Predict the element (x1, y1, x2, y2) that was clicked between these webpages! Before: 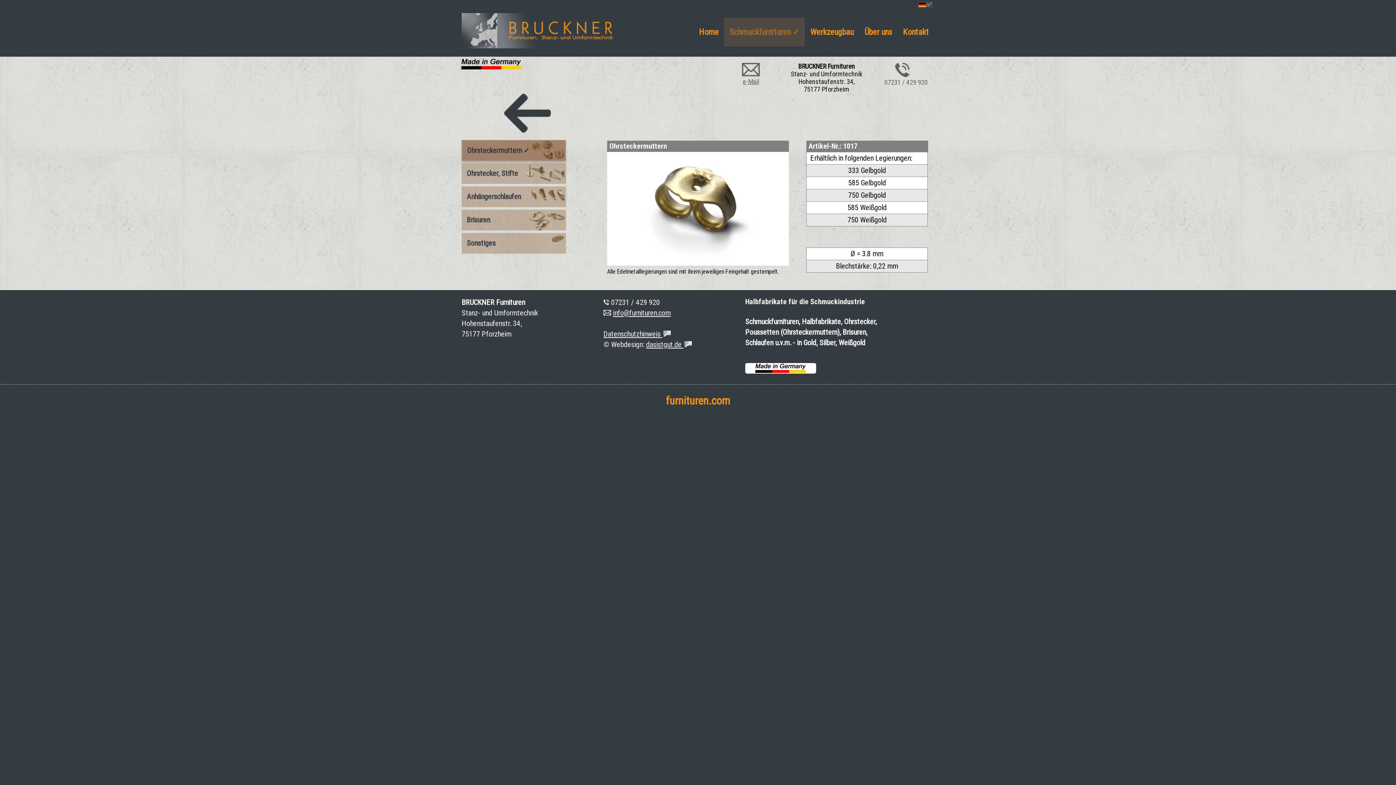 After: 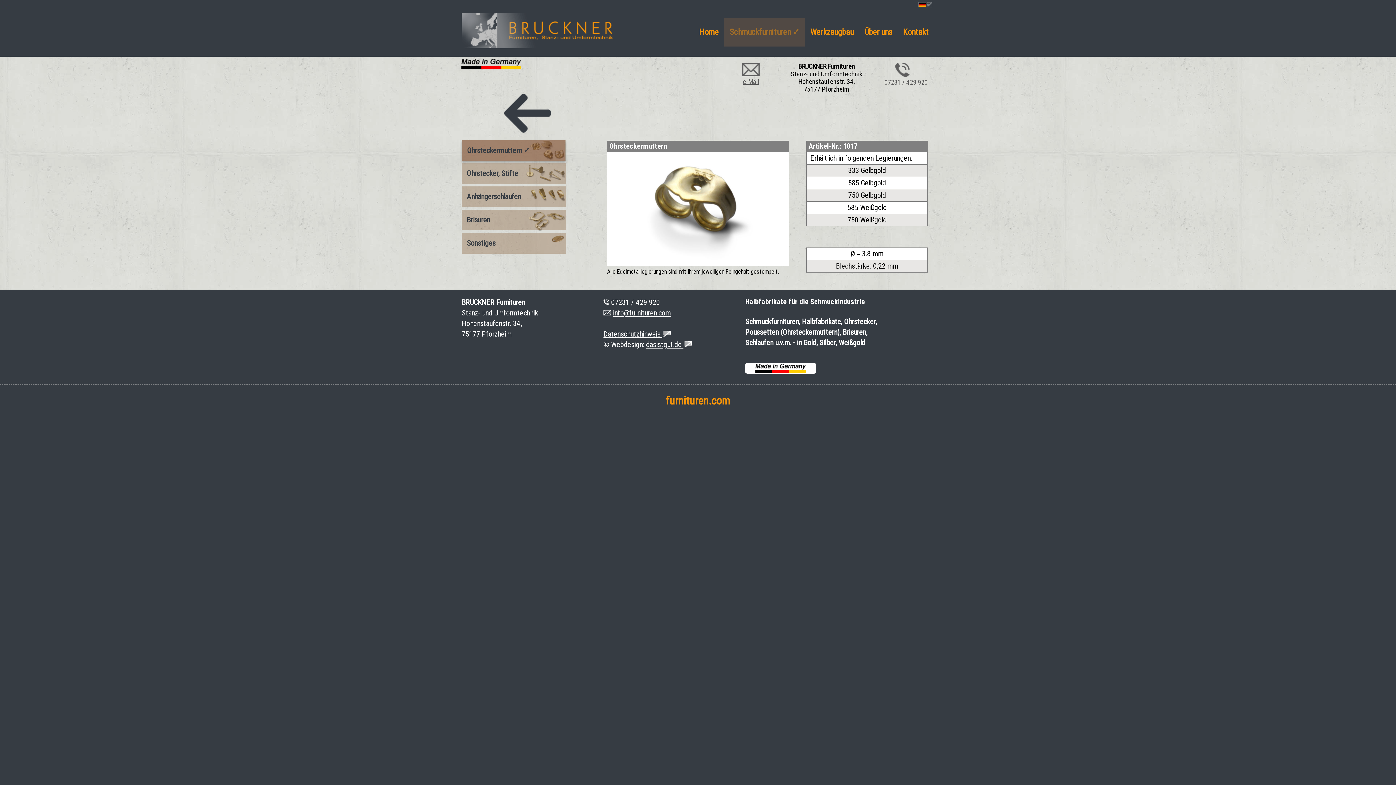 Action: label: 
e-Mail bbox: (742, 70, 760, 85)